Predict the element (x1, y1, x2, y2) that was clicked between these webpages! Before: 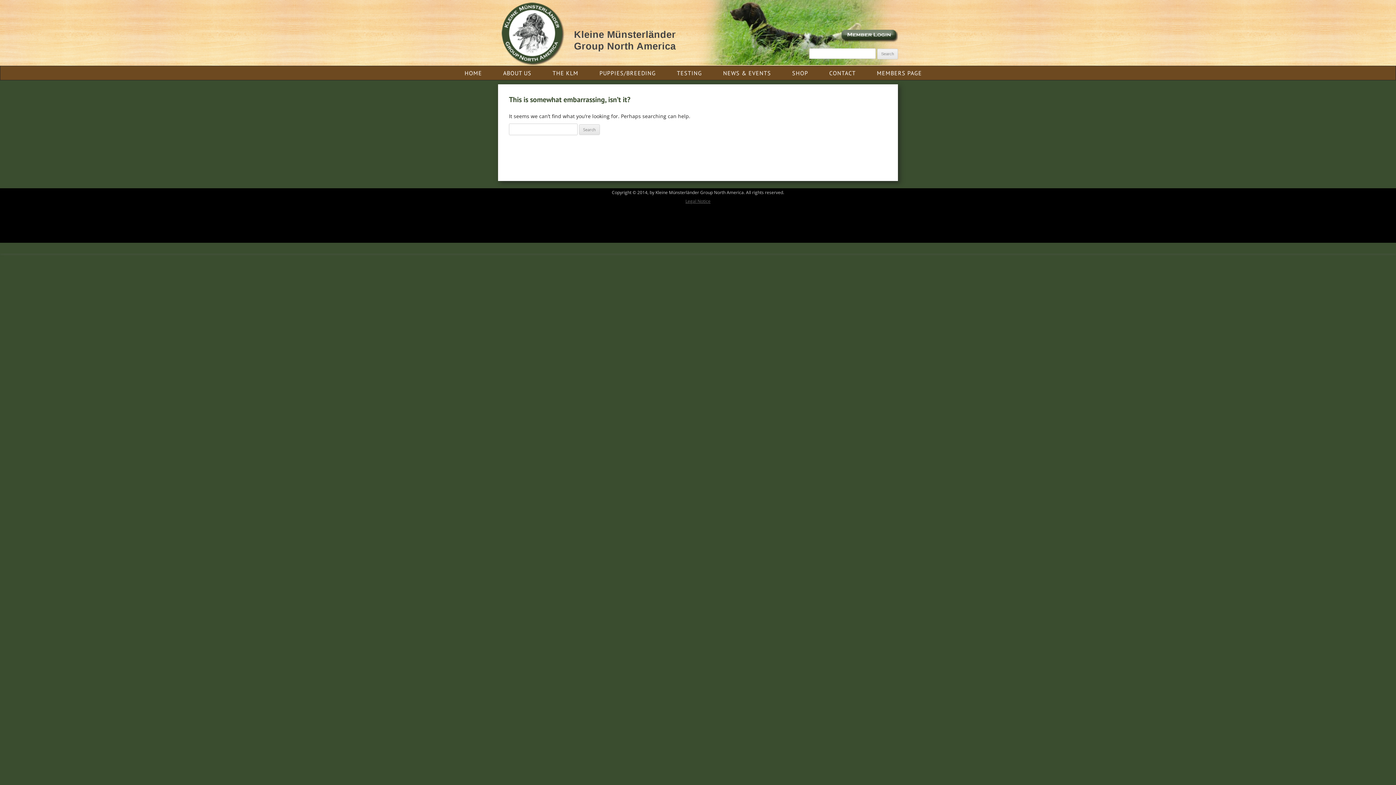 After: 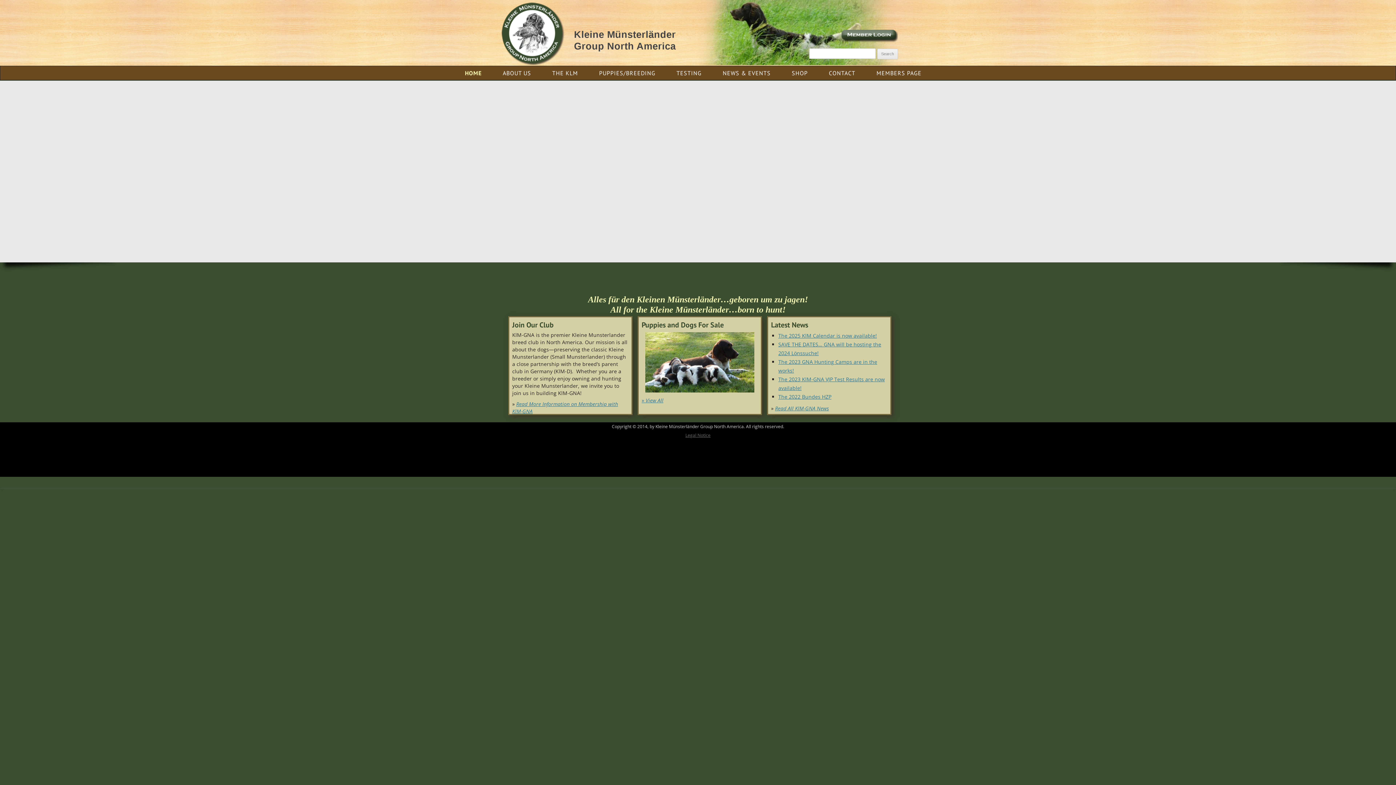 Action: bbox: (464, 66, 482, 80) label: HOME